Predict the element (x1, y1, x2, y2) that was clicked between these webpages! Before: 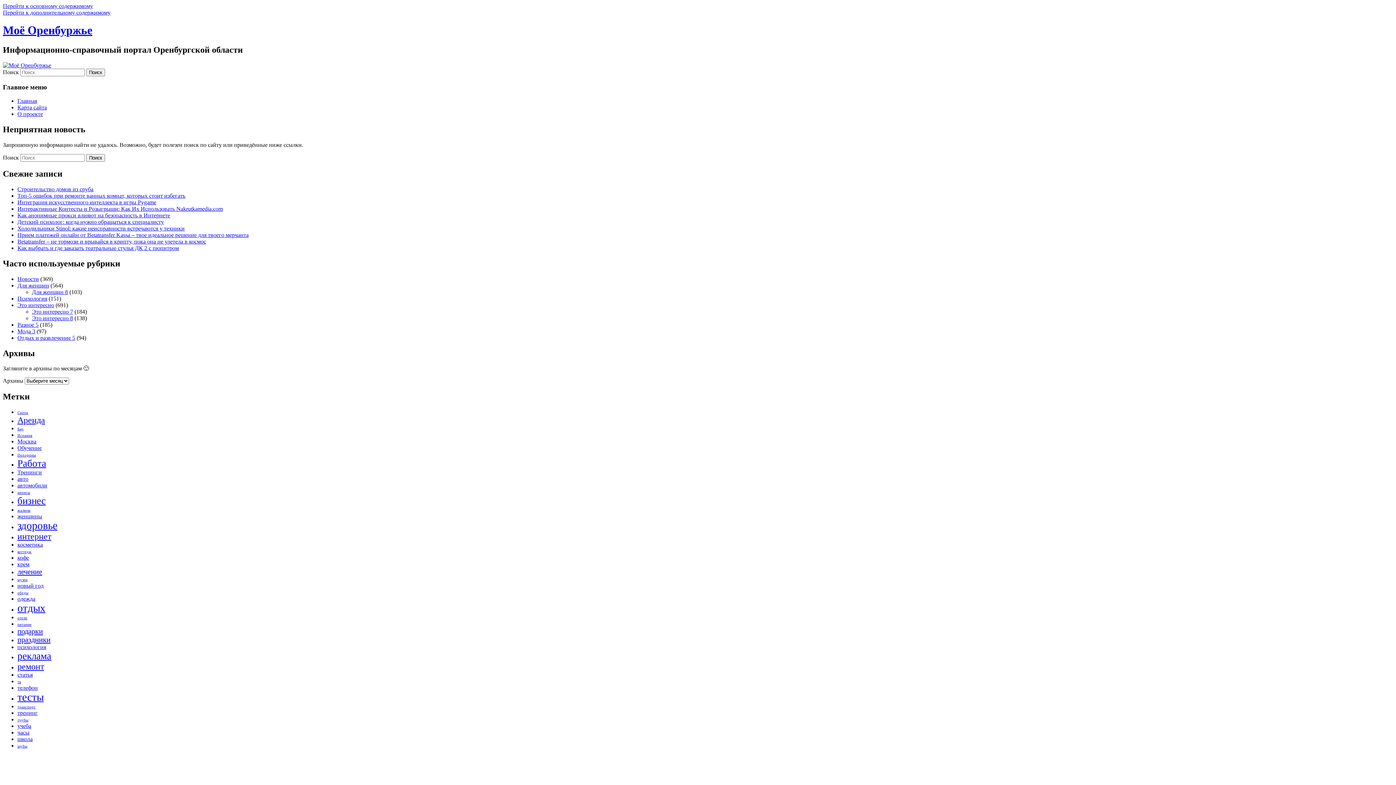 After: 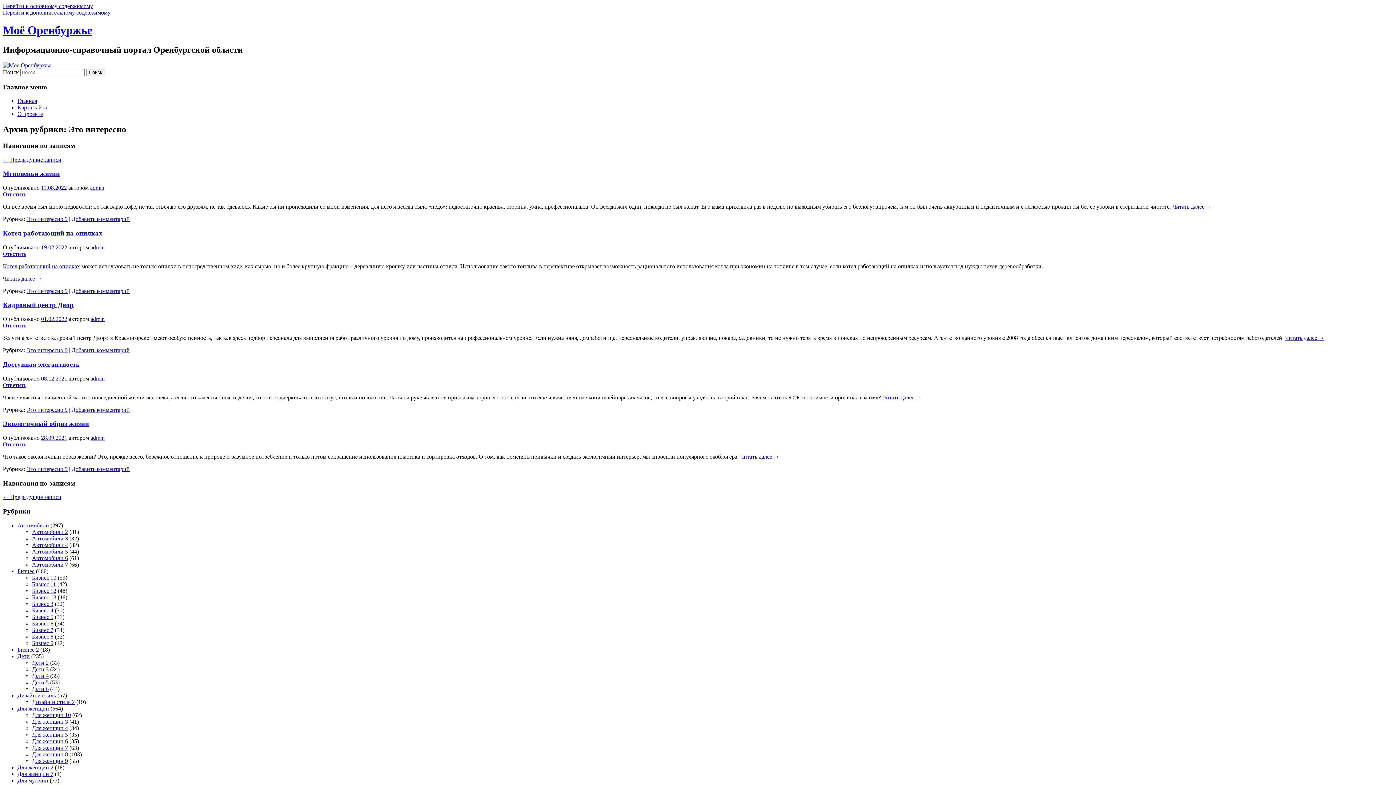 Action: label: Это интересно bbox: (17, 302, 54, 308)